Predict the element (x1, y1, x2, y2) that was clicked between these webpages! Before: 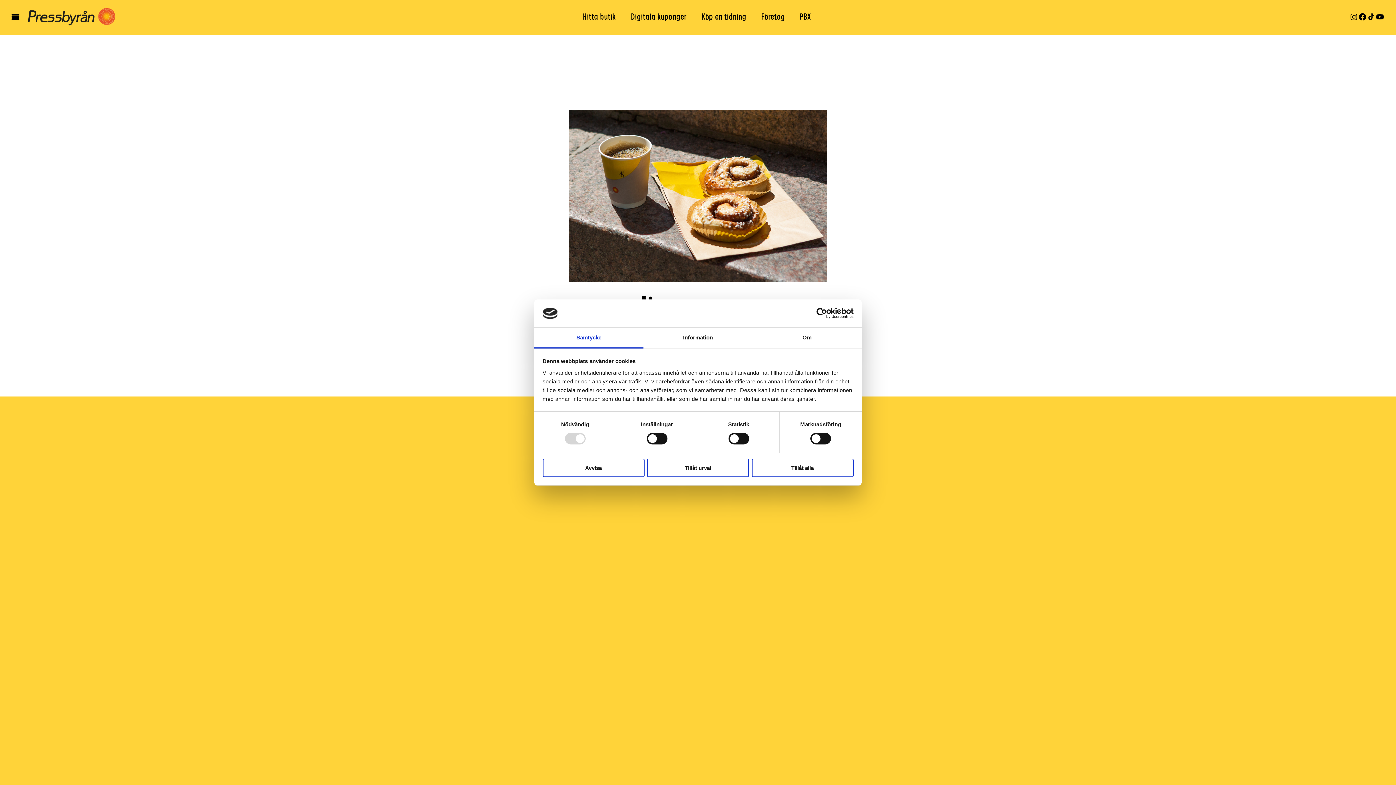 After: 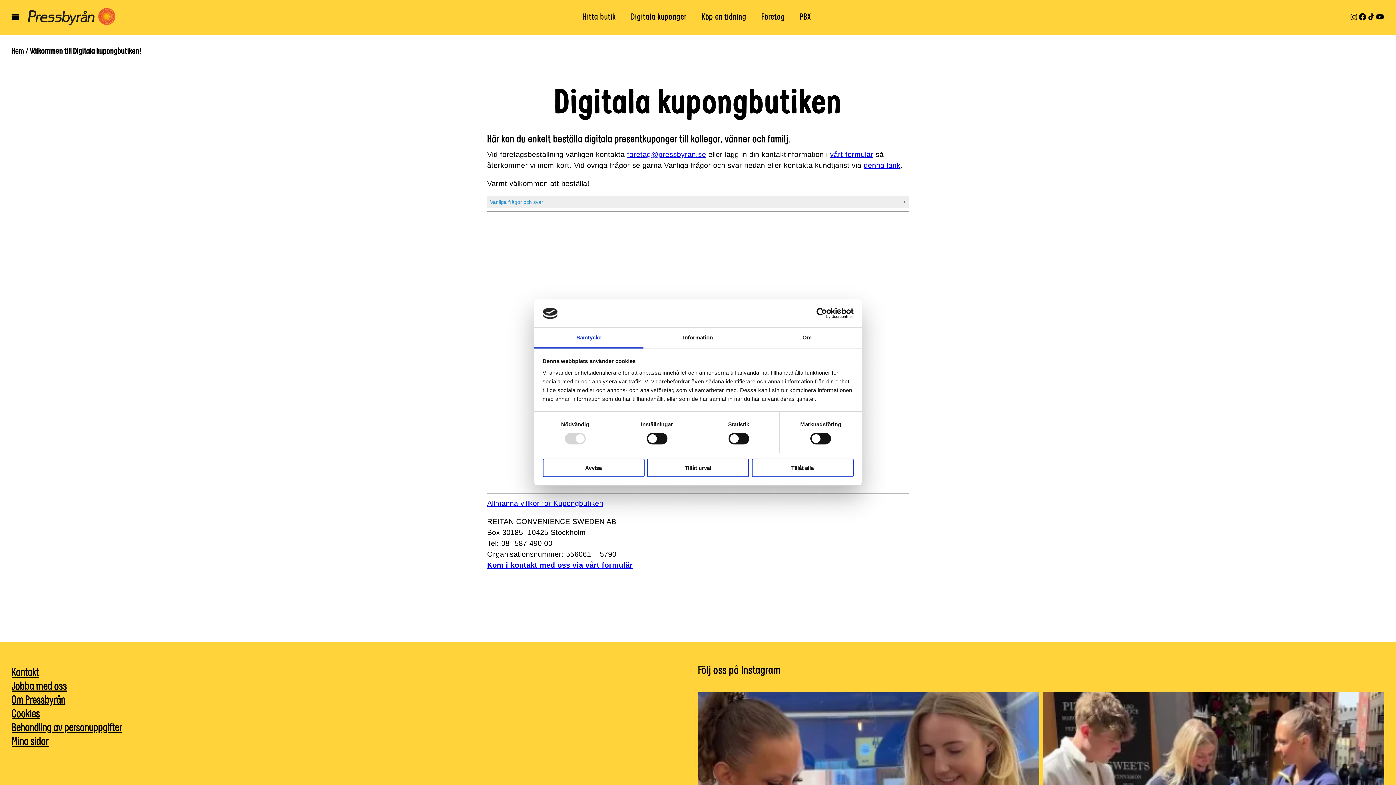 Action: label: Digitala kuponger bbox: (624, 5, 693, 29)